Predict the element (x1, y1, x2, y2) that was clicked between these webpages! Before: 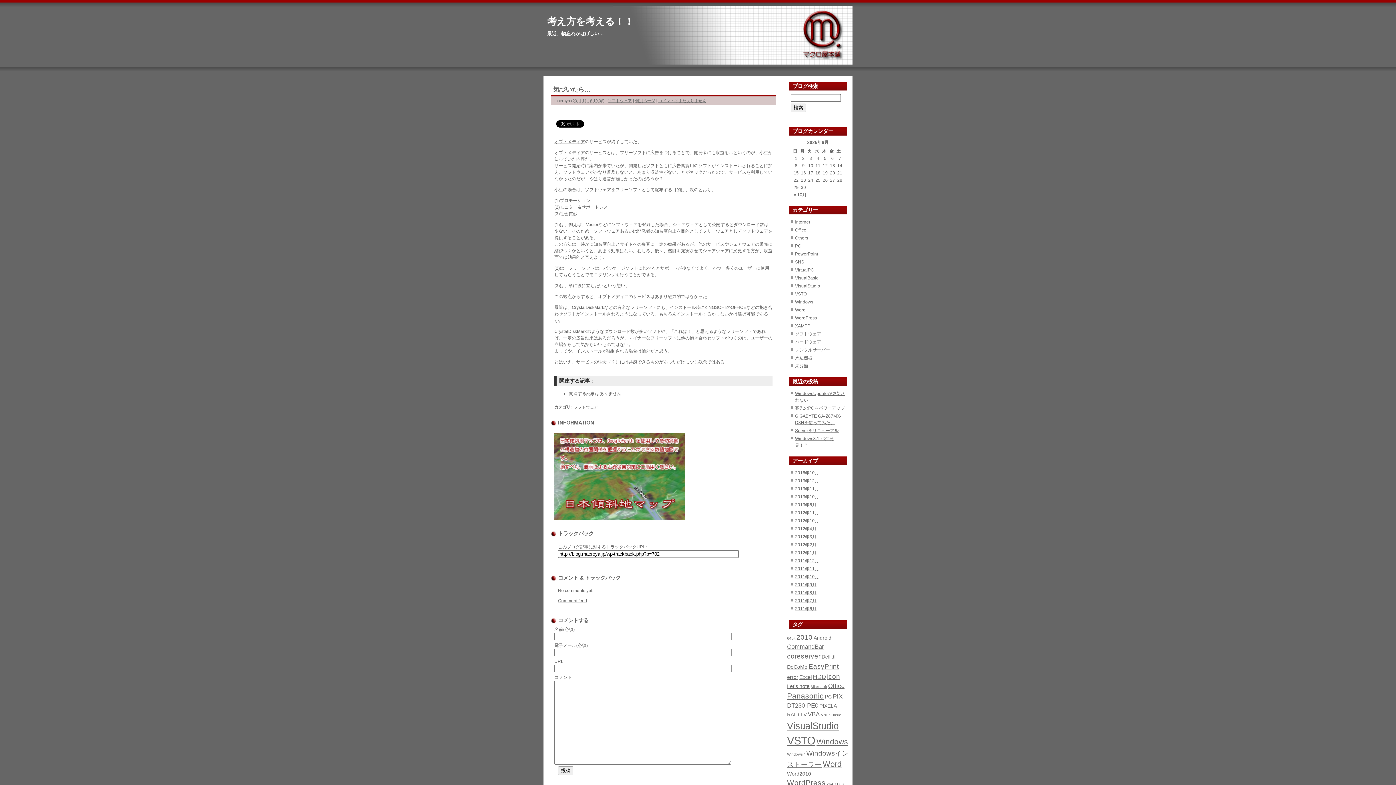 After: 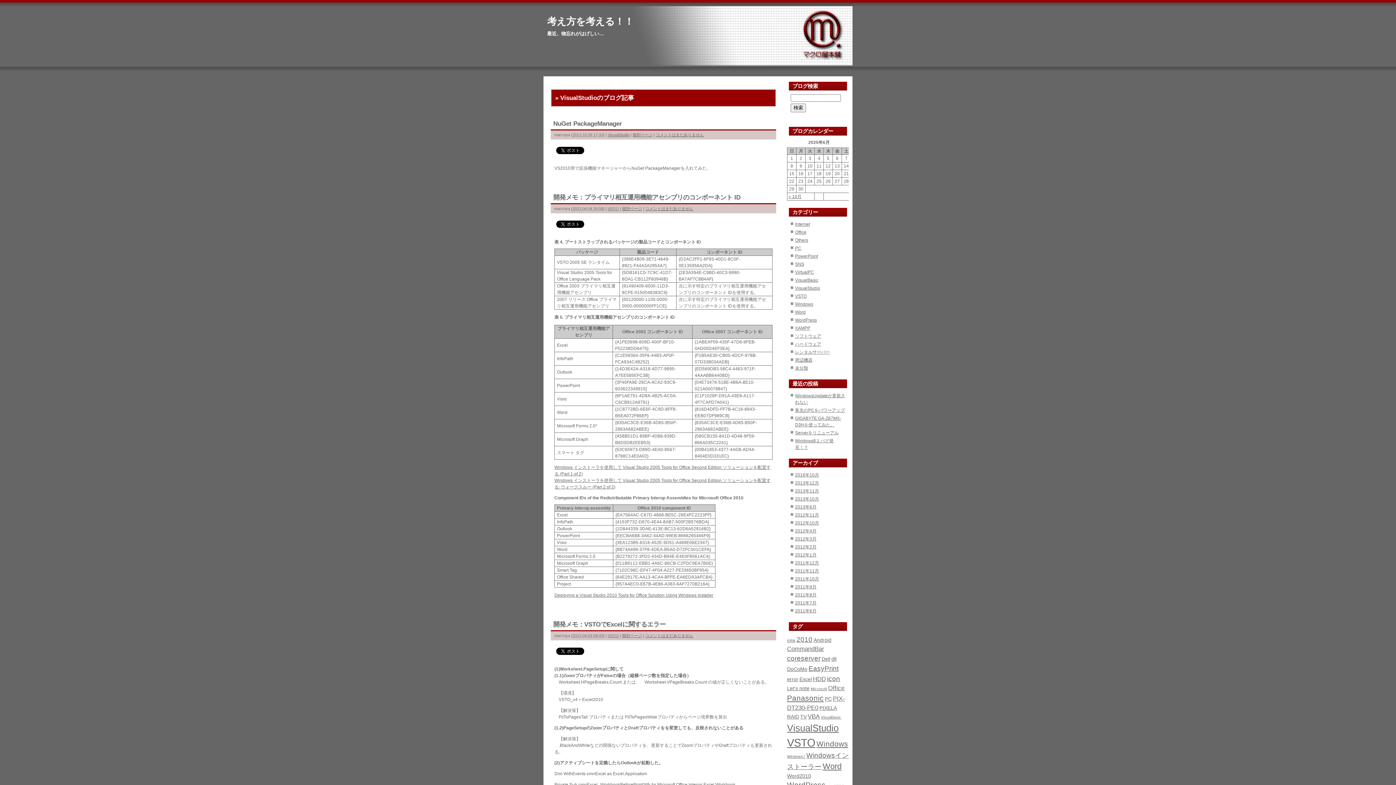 Action: label: VisualStudio bbox: (795, 283, 820, 288)